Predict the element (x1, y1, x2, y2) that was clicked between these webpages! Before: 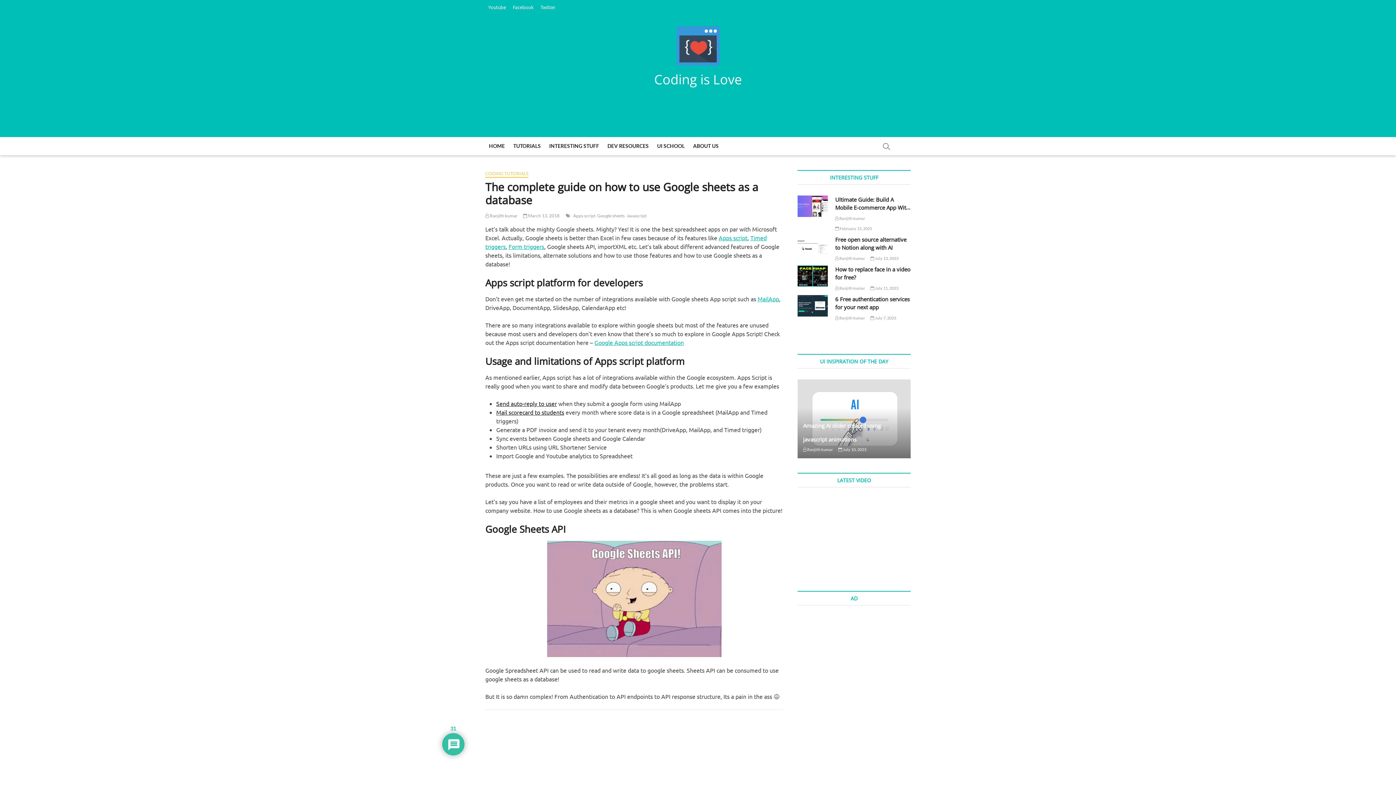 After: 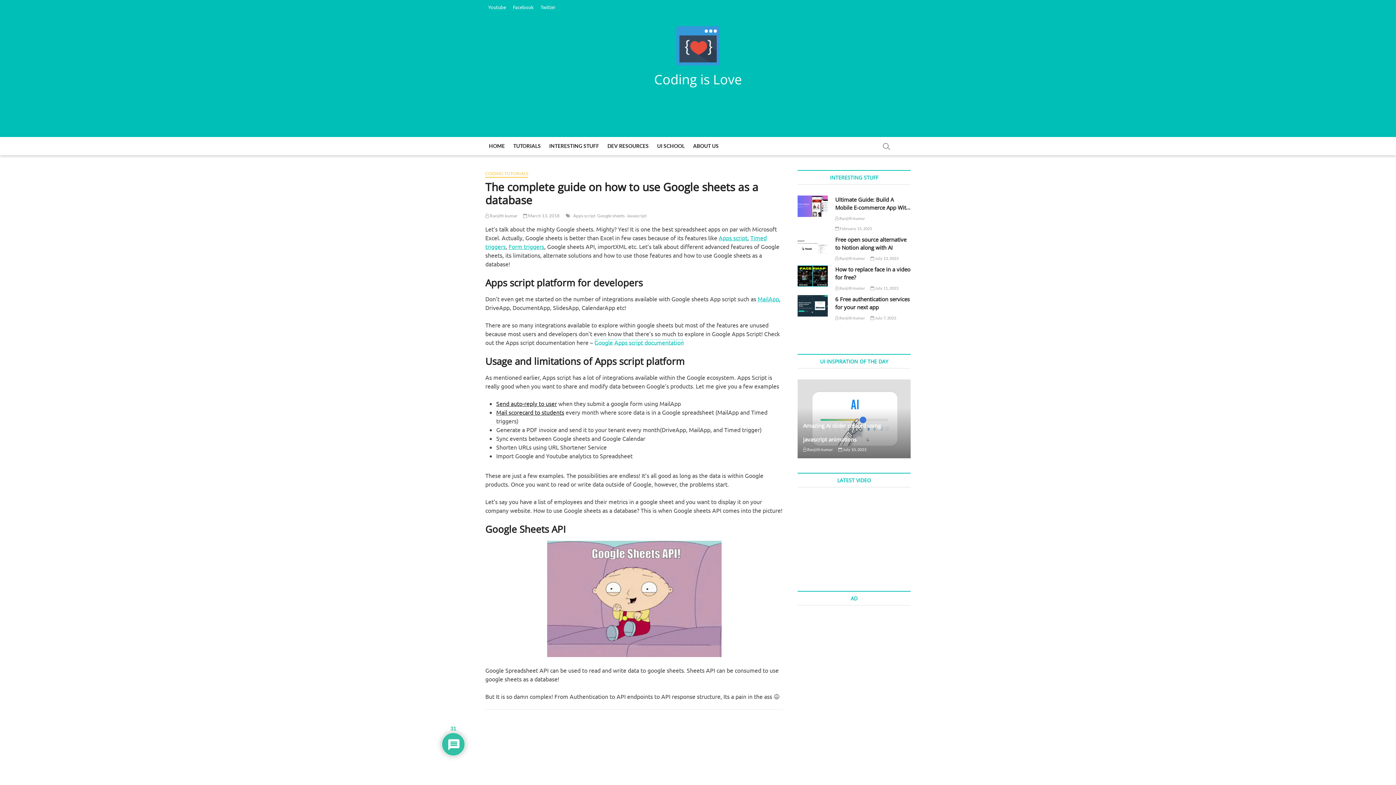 Action: bbox: (594, 338, 684, 346) label: Google Apps script documentation